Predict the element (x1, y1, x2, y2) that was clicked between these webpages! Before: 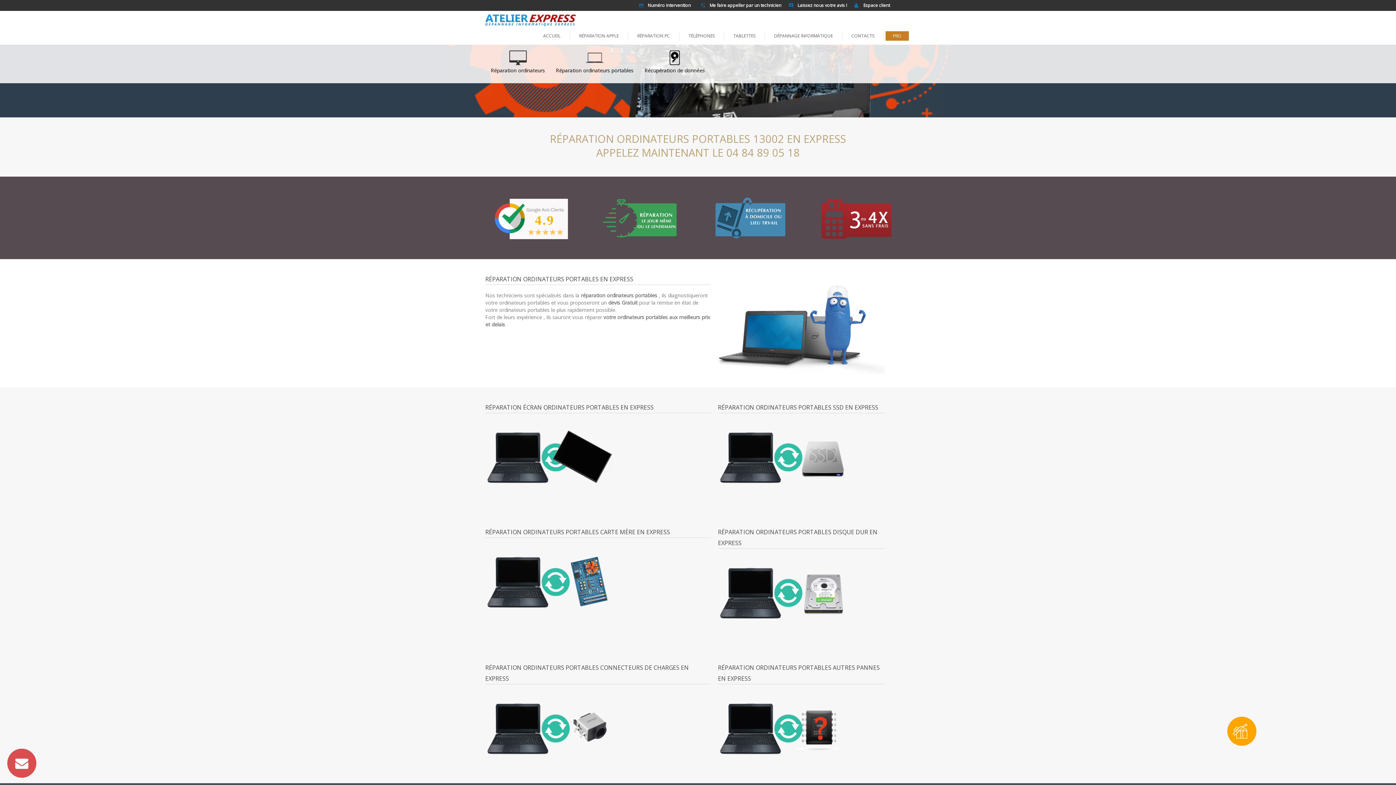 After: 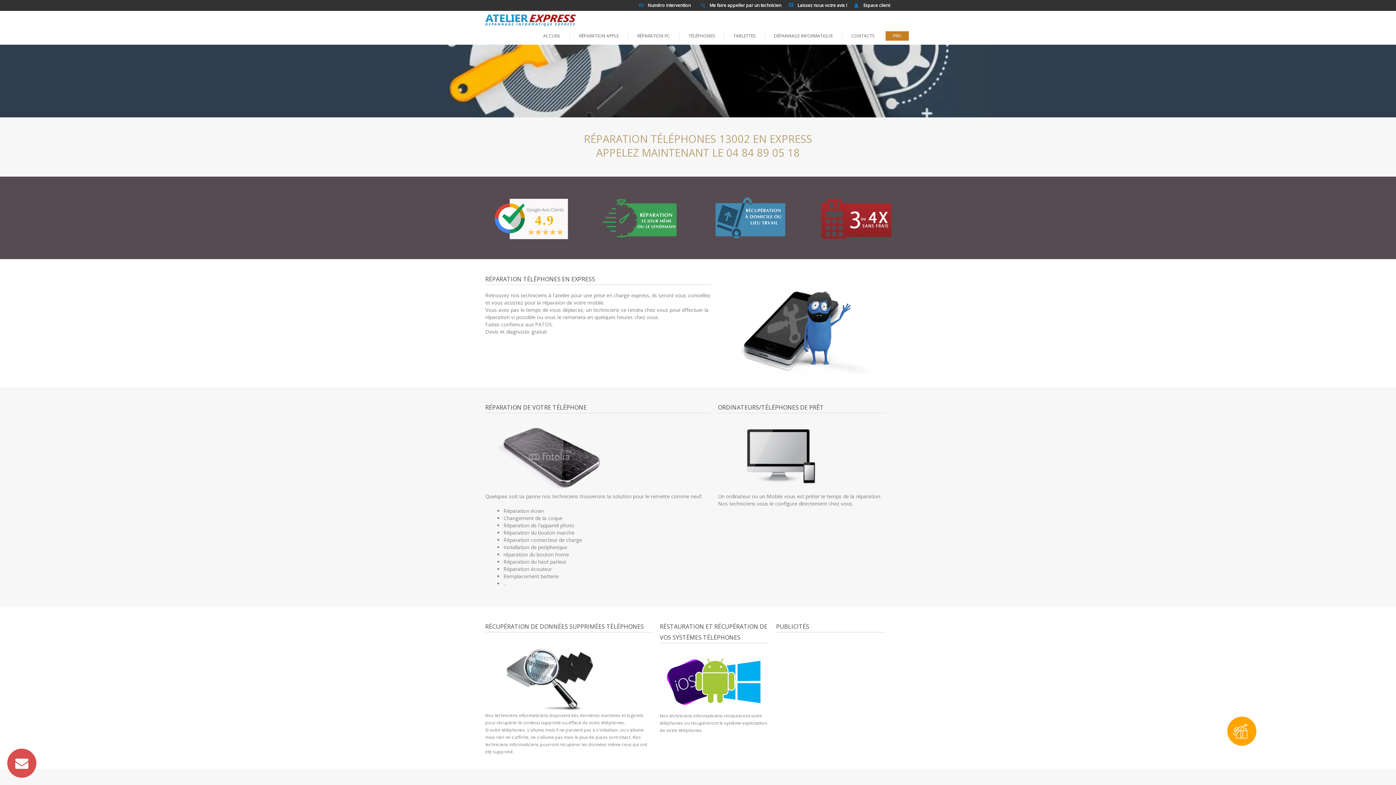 Action: bbox: (681, 31, 722, 40) label: TÉLÉPHONES